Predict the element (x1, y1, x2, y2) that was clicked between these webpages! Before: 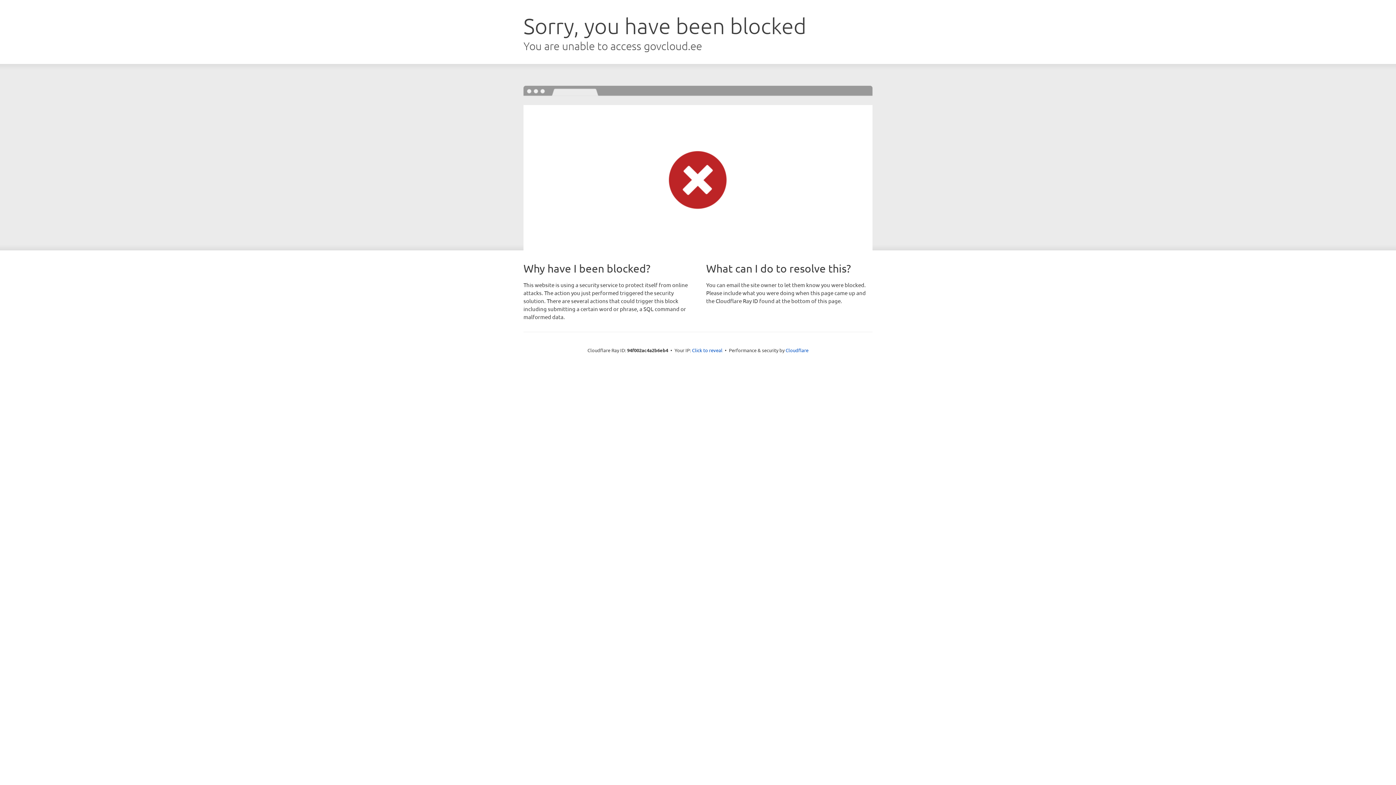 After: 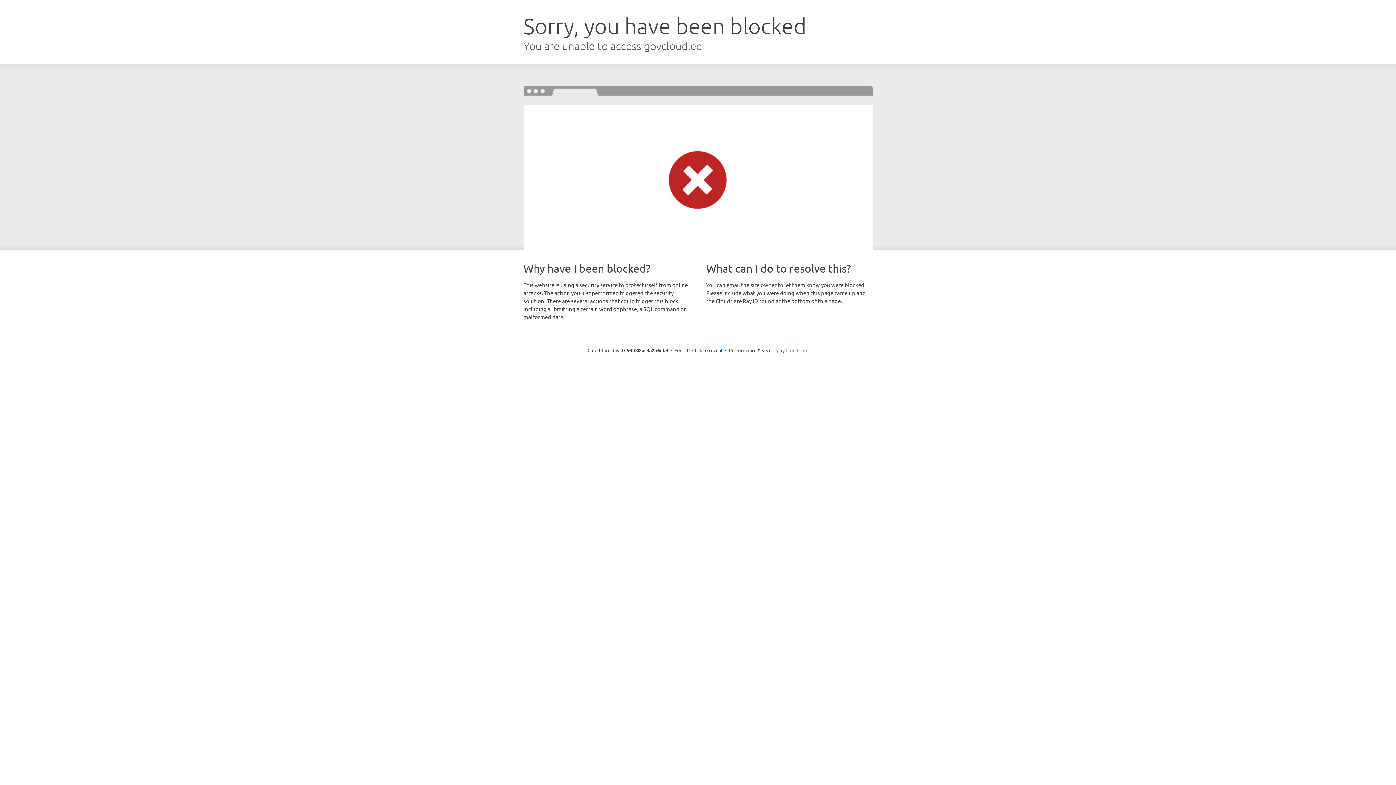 Action: label: Cloudflare bbox: (785, 347, 808, 353)